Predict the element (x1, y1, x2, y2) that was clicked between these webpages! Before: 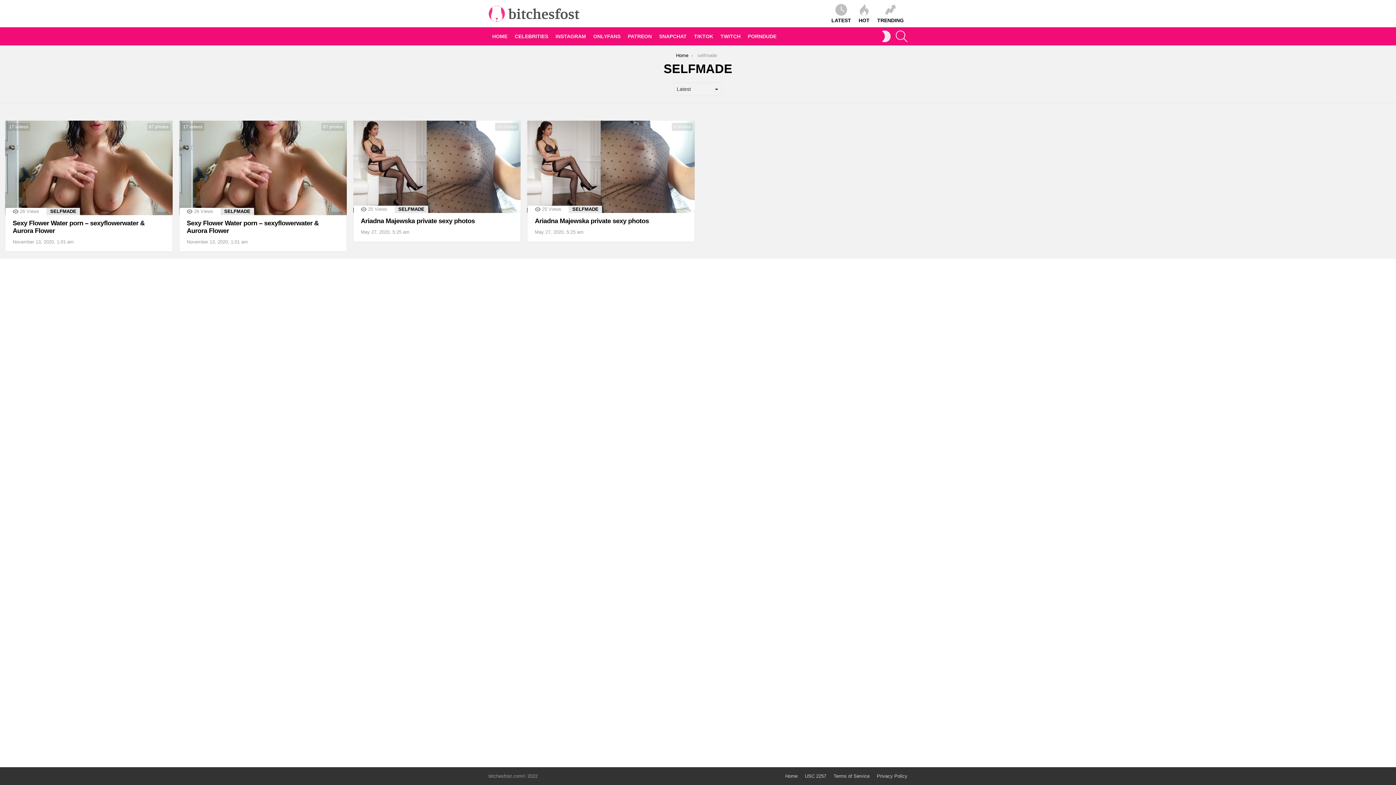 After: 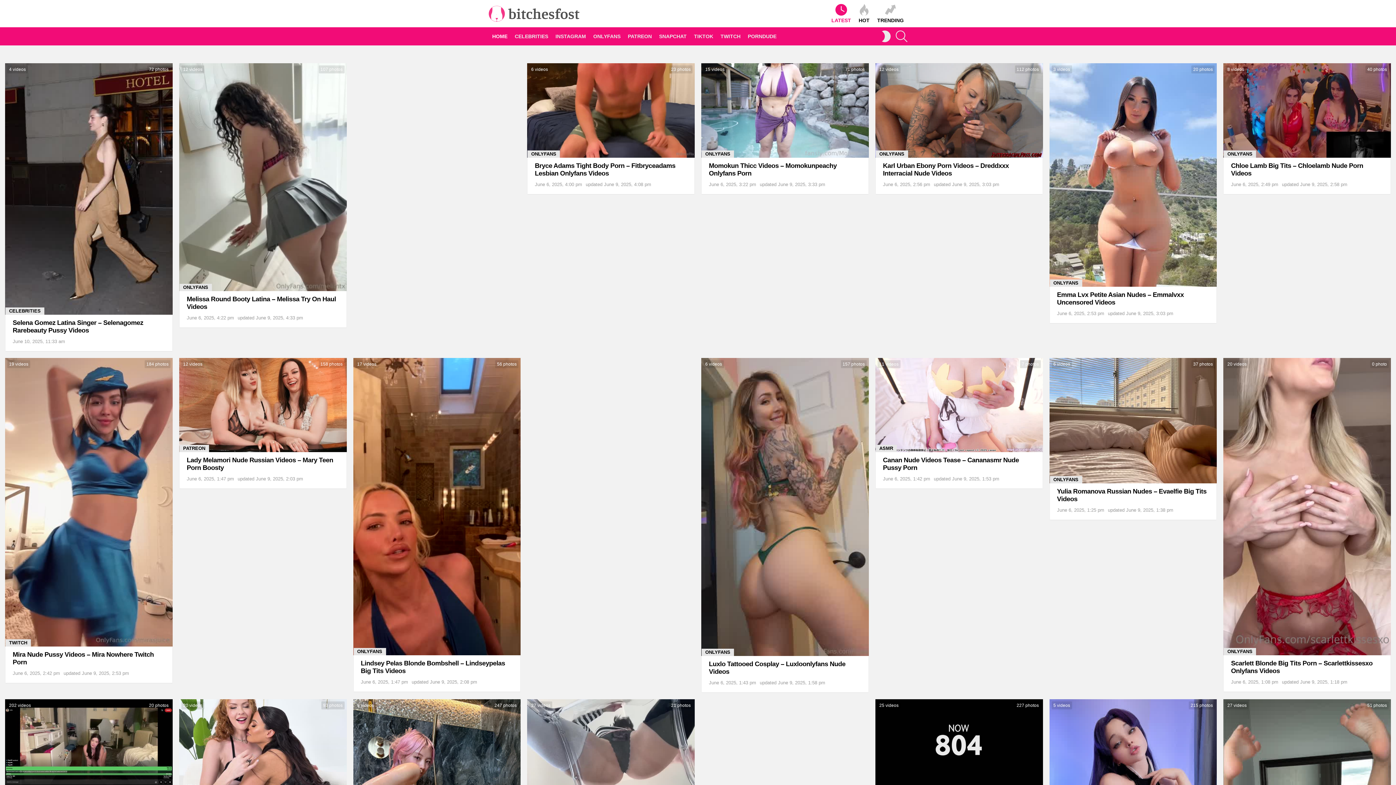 Action: bbox: (488, 31, 511, 41) label: HOME